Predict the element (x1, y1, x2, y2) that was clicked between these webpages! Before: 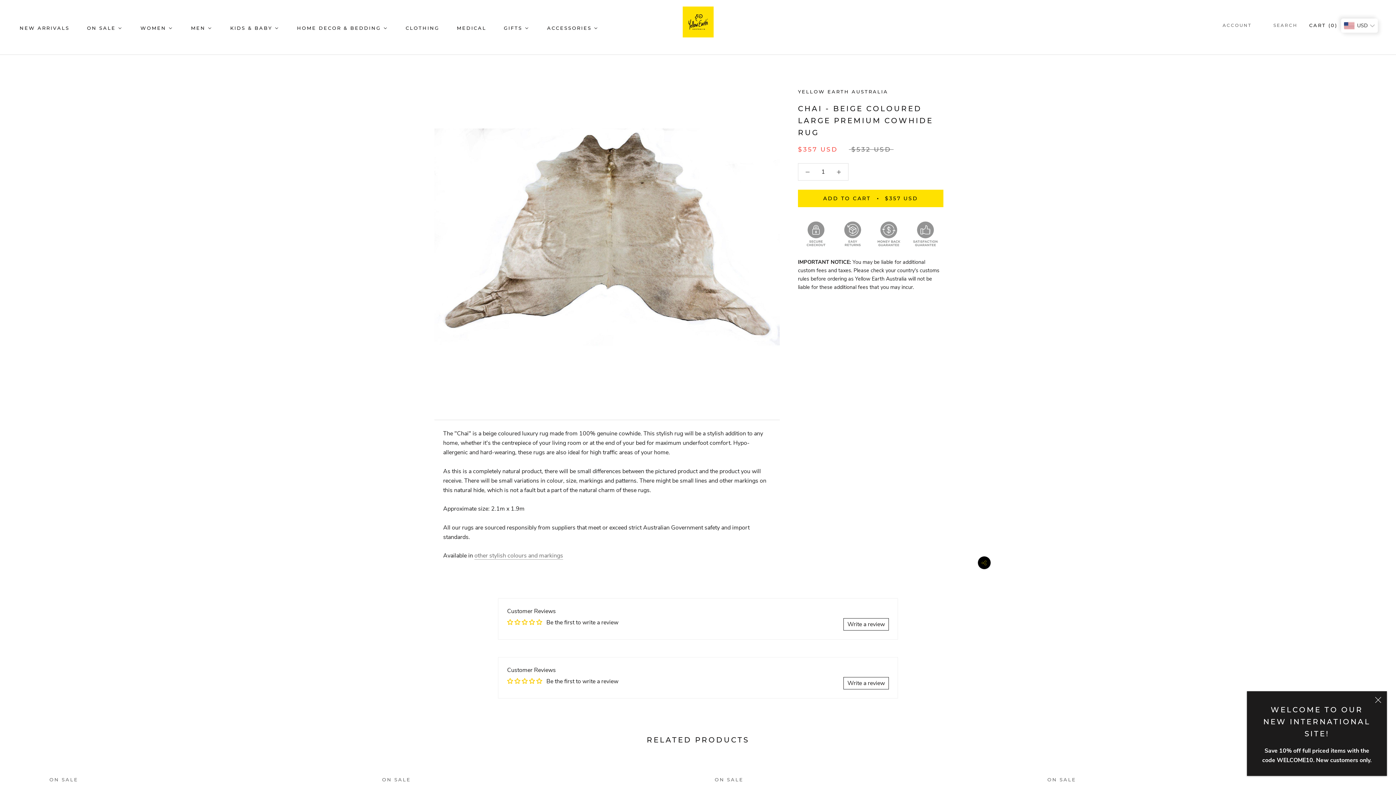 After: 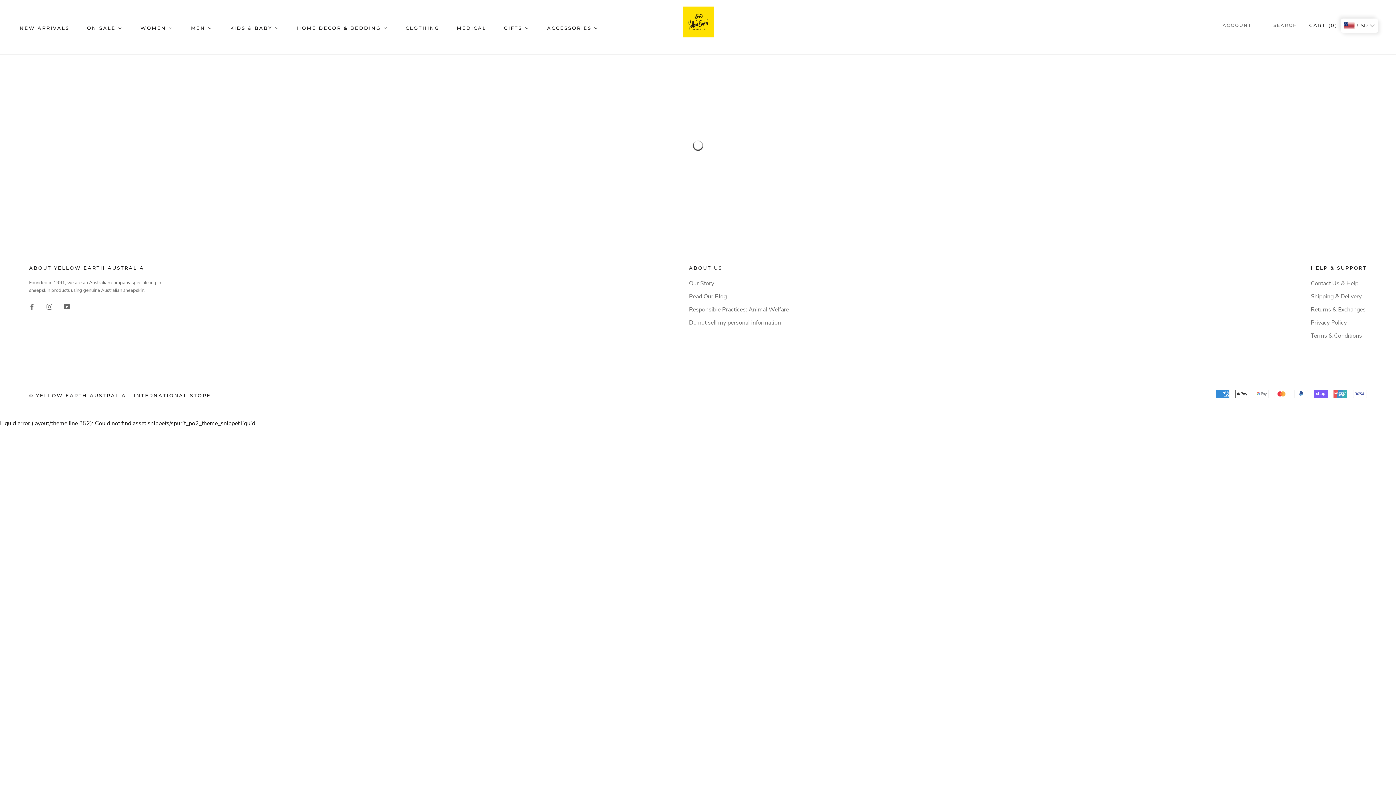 Action: bbox: (474, 552, 563, 560) label: other stylish colours and markings